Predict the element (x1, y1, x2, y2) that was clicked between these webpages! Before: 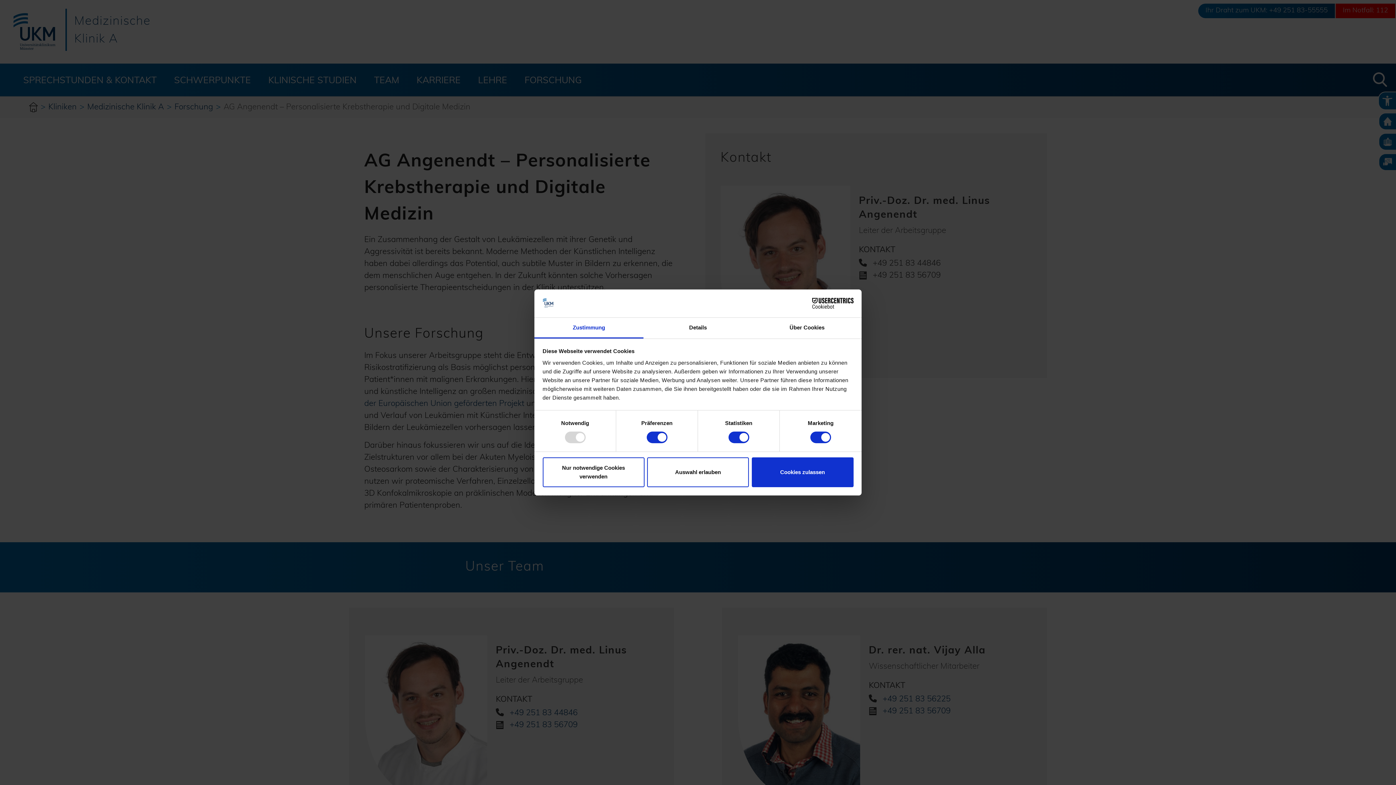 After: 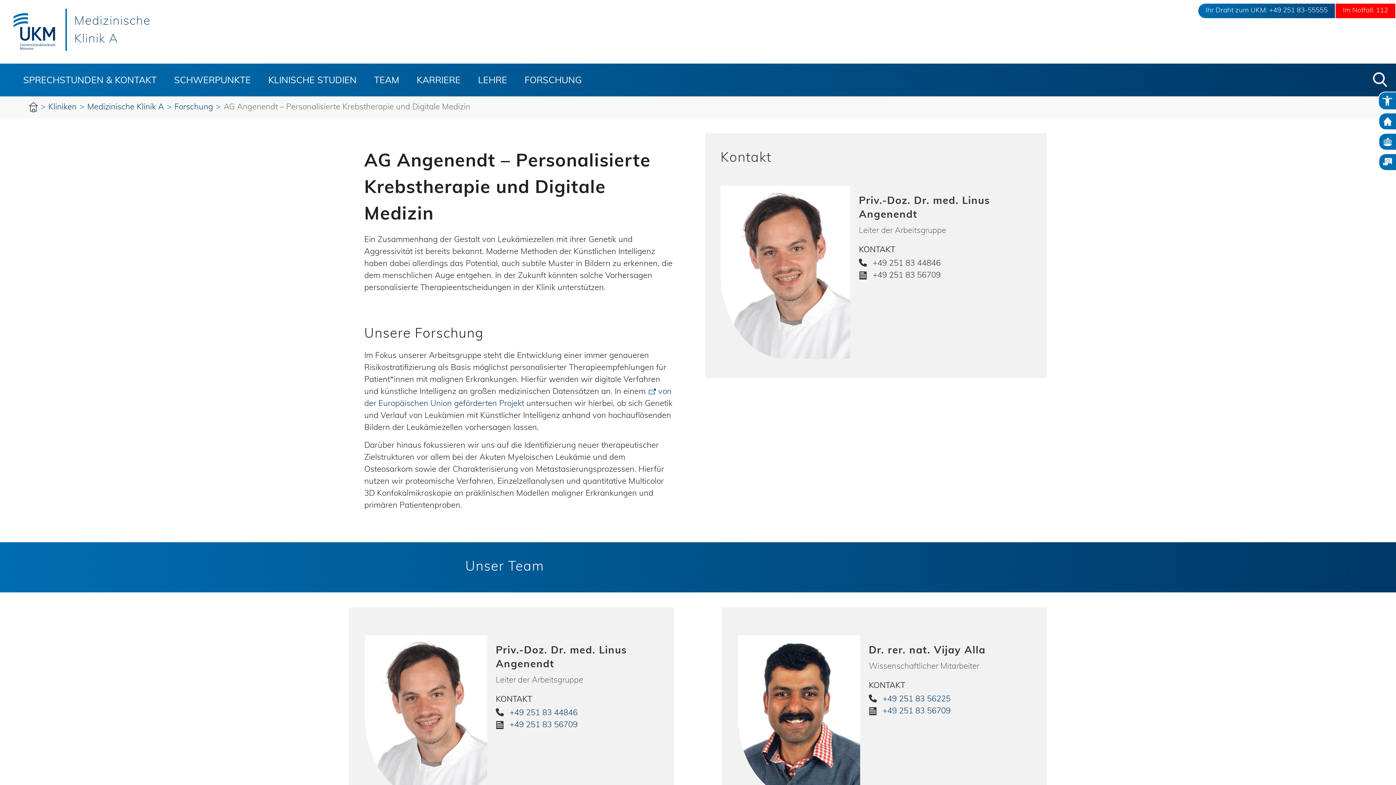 Action: label: Nur notwendige Cookies verwenden bbox: (542, 457, 644, 487)